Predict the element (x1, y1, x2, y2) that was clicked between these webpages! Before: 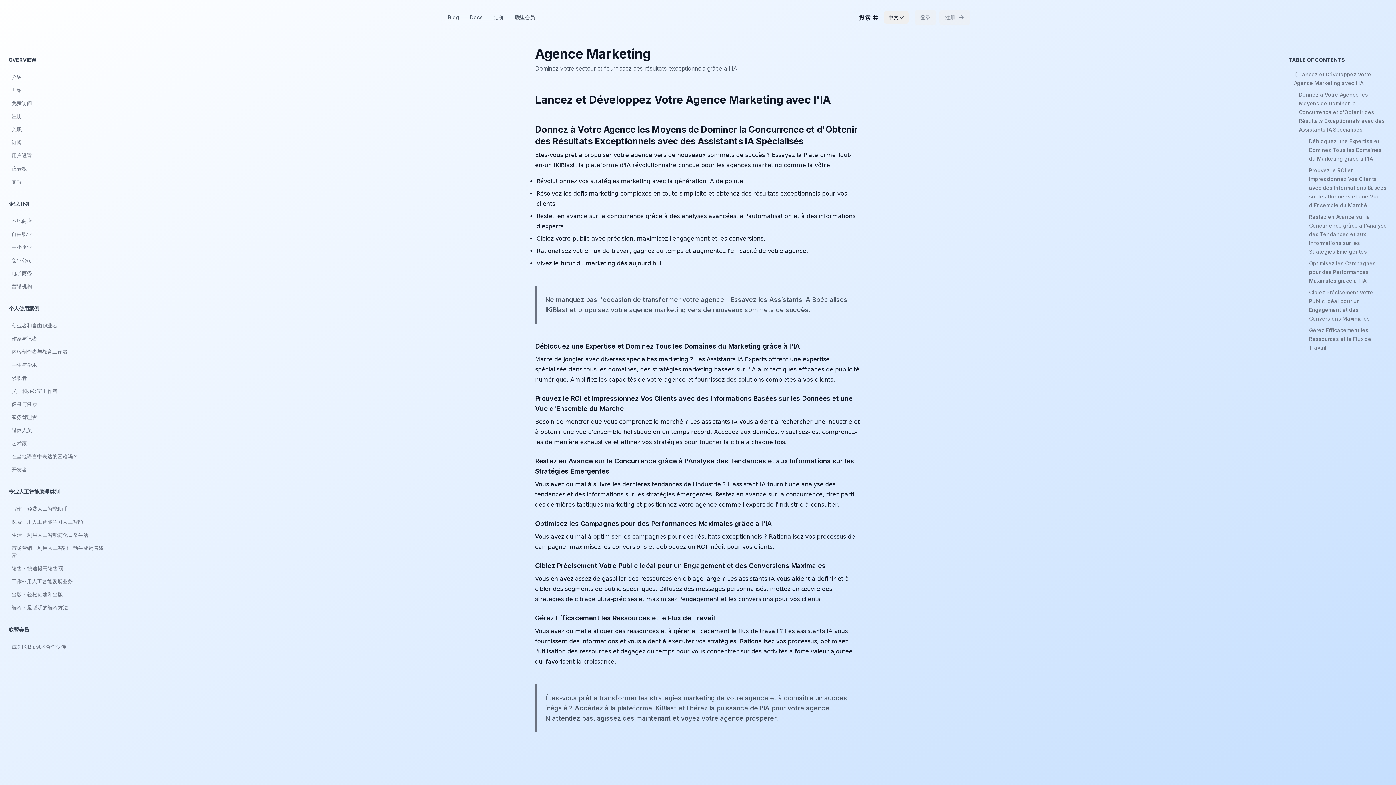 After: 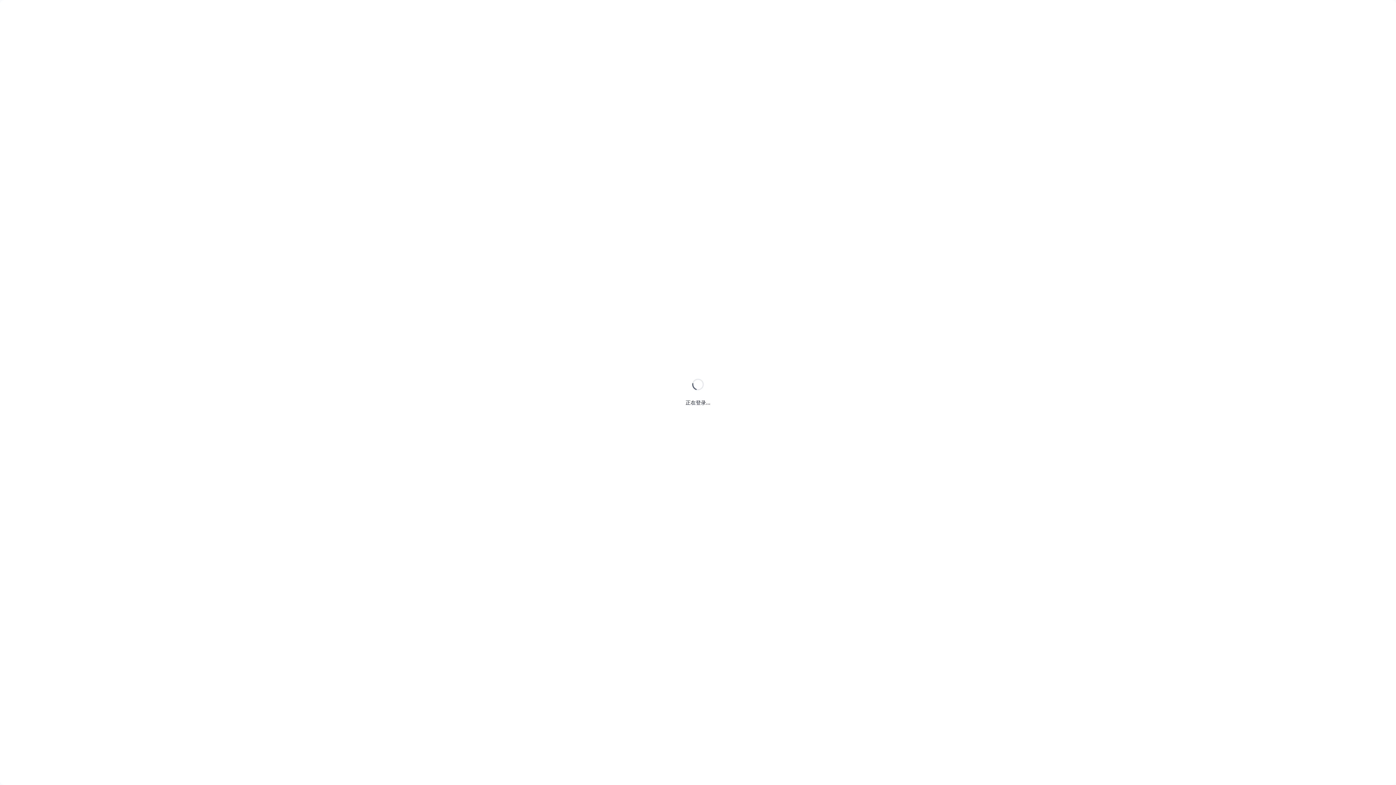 Action: label: 登录 bbox: (914, 10, 936, 24)